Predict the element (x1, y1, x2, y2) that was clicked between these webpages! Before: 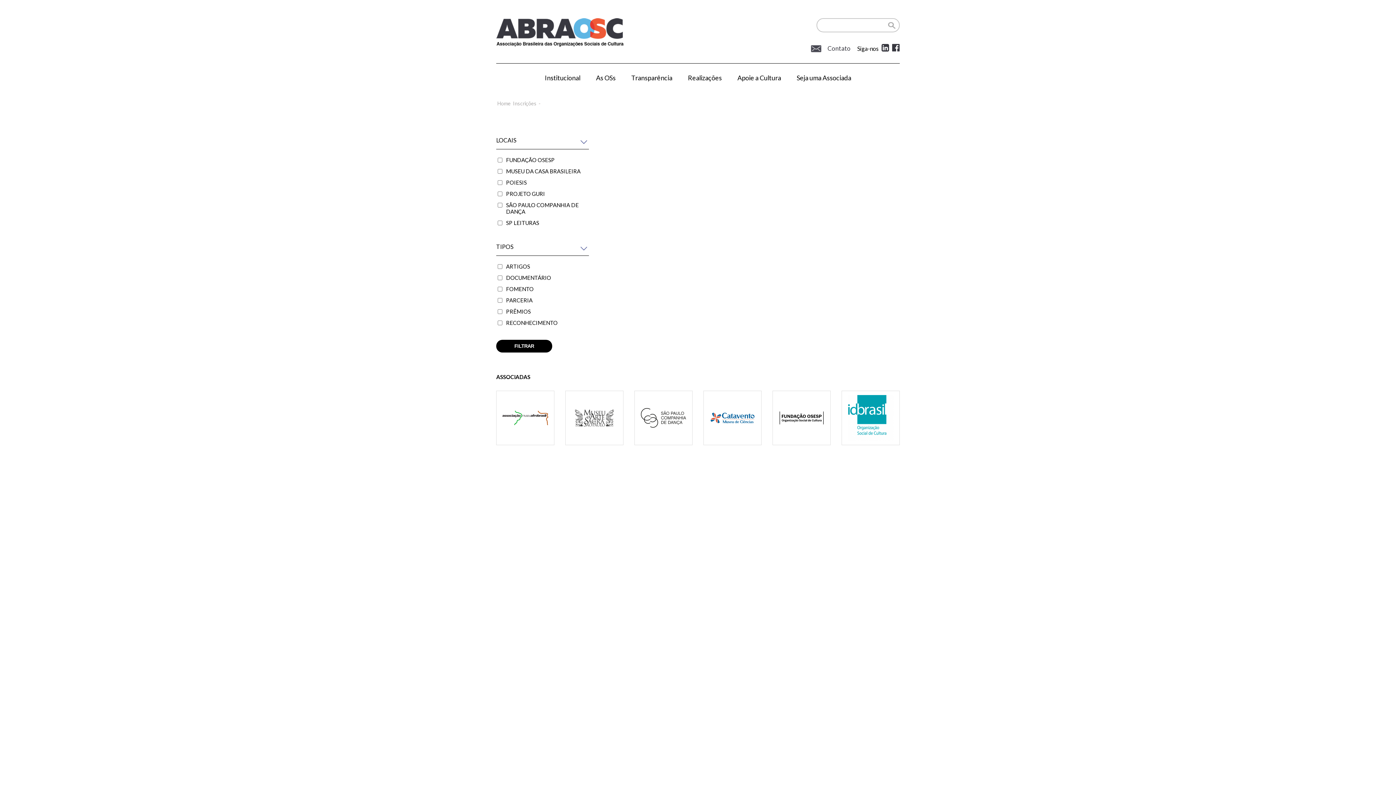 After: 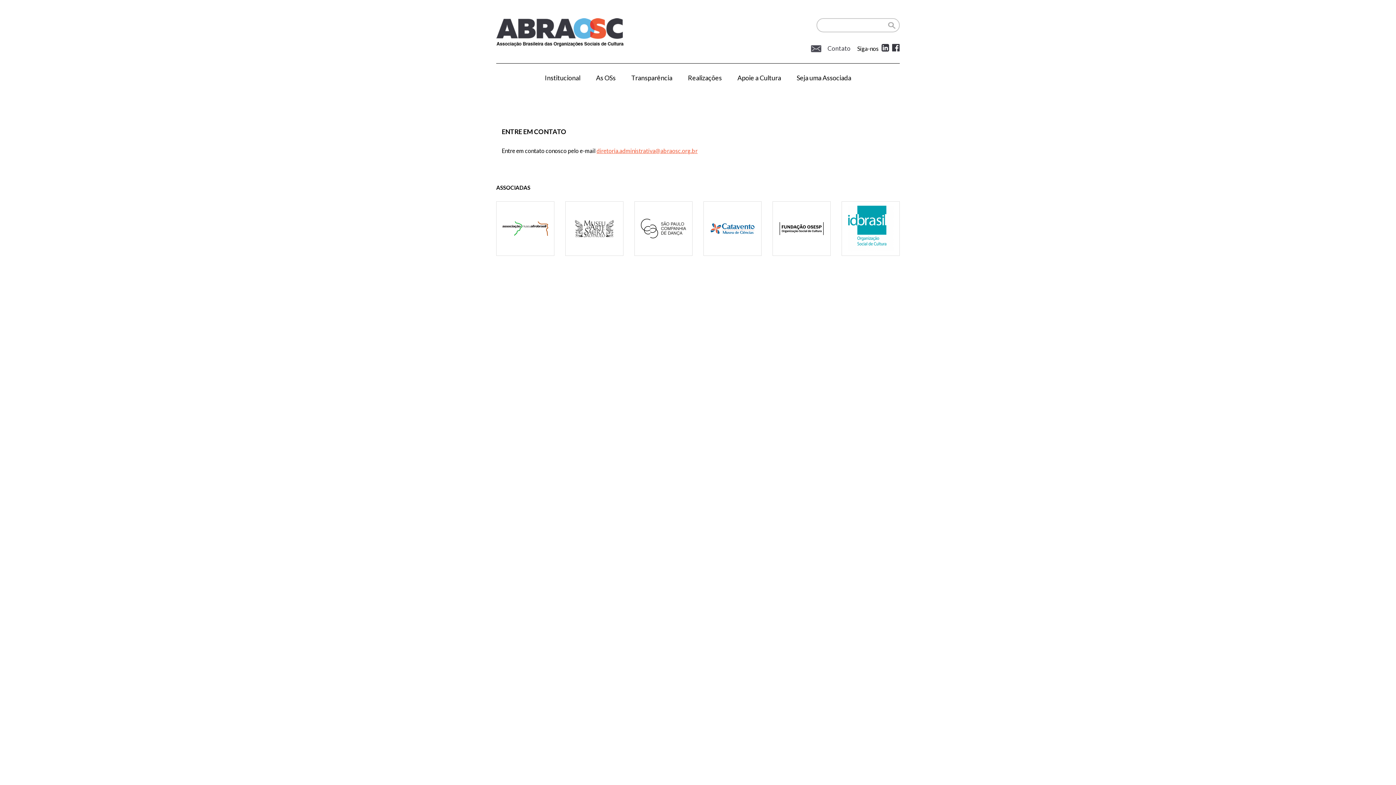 Action: bbox: (810, 45, 850, 52) label:  Contato